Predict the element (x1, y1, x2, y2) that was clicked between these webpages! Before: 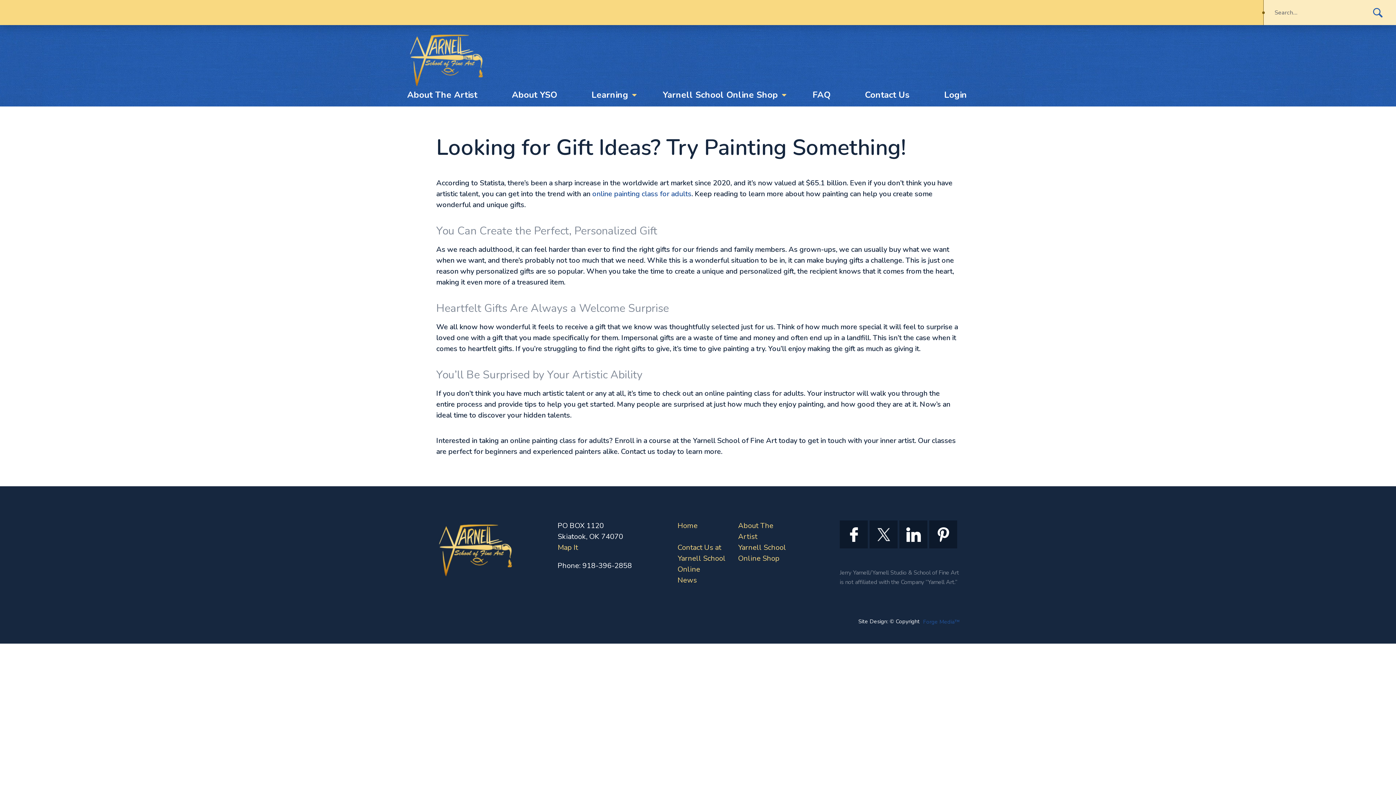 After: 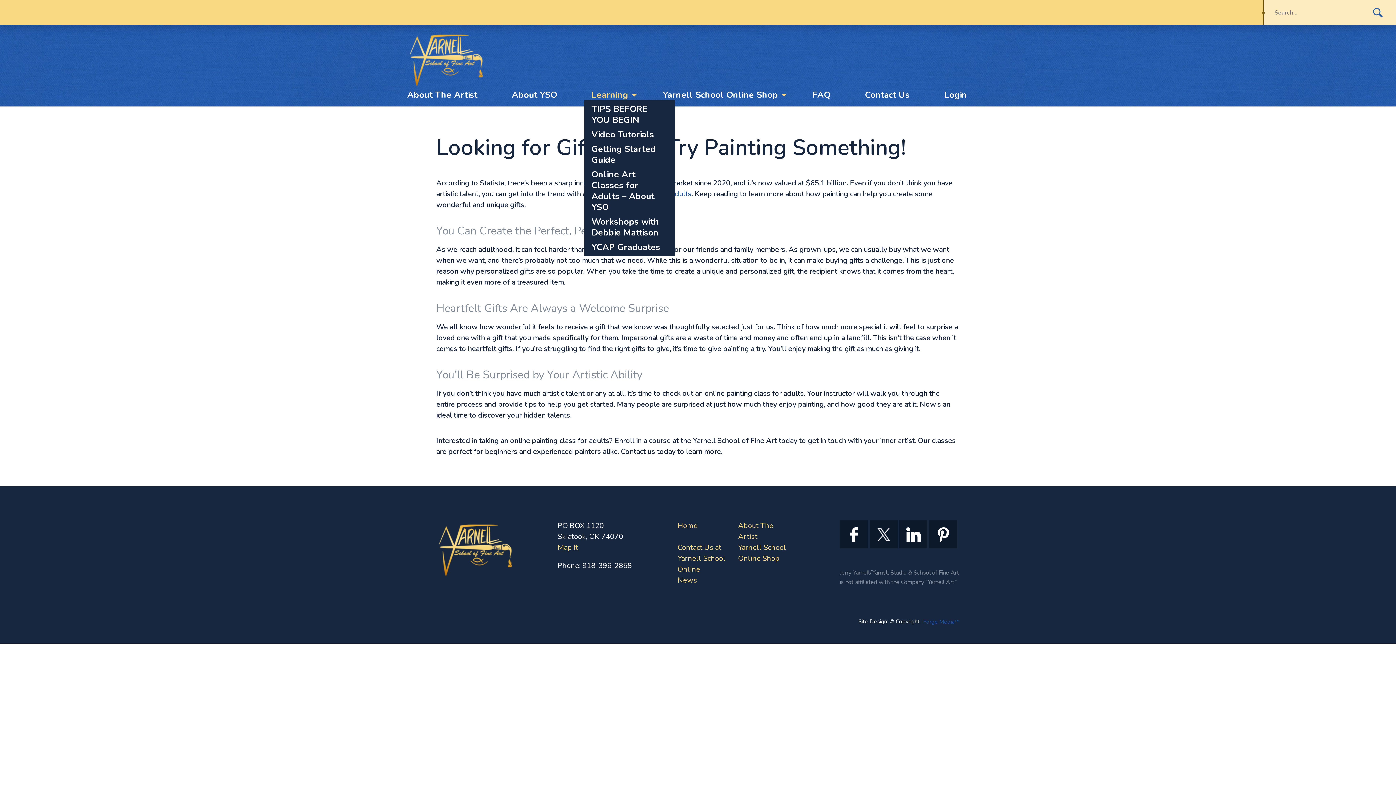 Action: bbox: (591, 89, 628, 100) label: Learning